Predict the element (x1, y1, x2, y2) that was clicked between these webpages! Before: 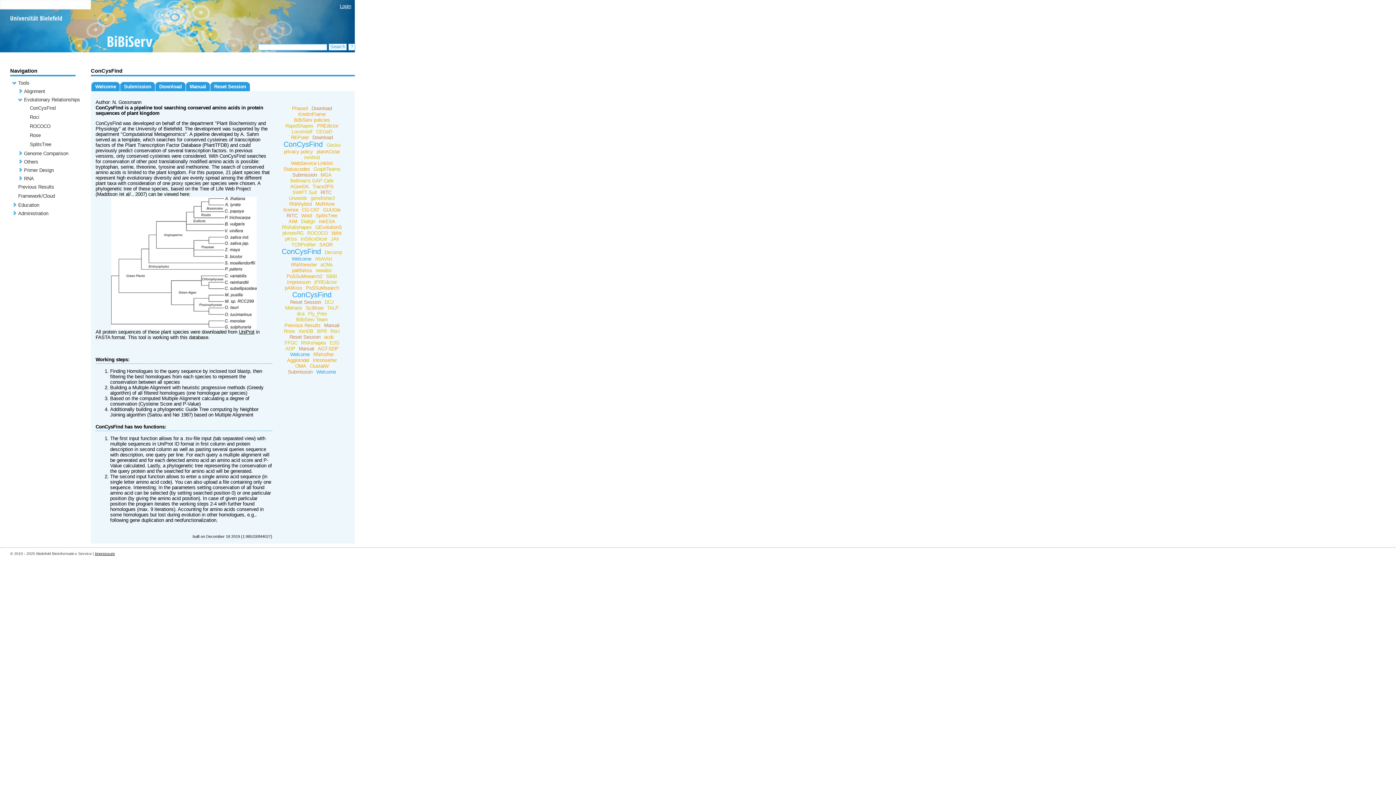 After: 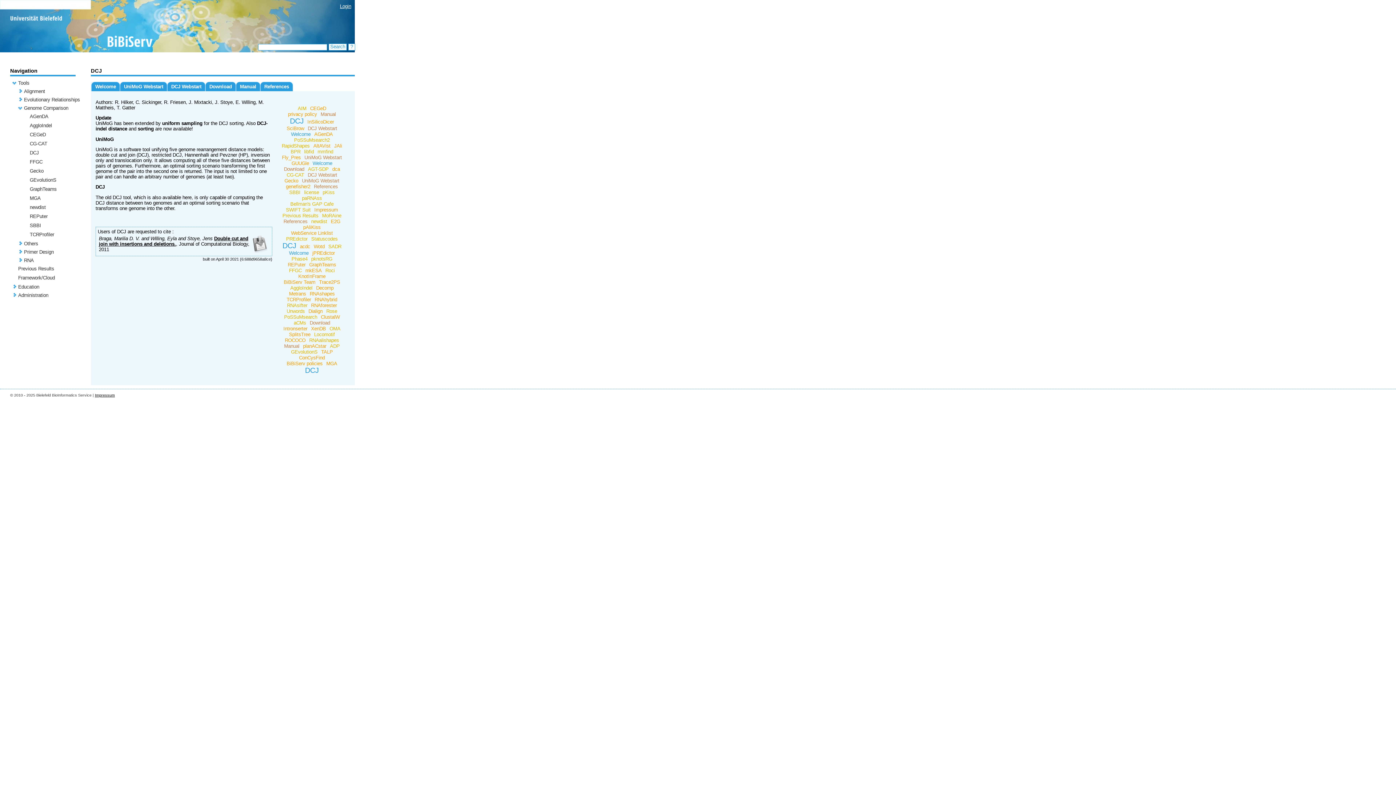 Action: bbox: (322, 299, 335, 305) label: DCJ